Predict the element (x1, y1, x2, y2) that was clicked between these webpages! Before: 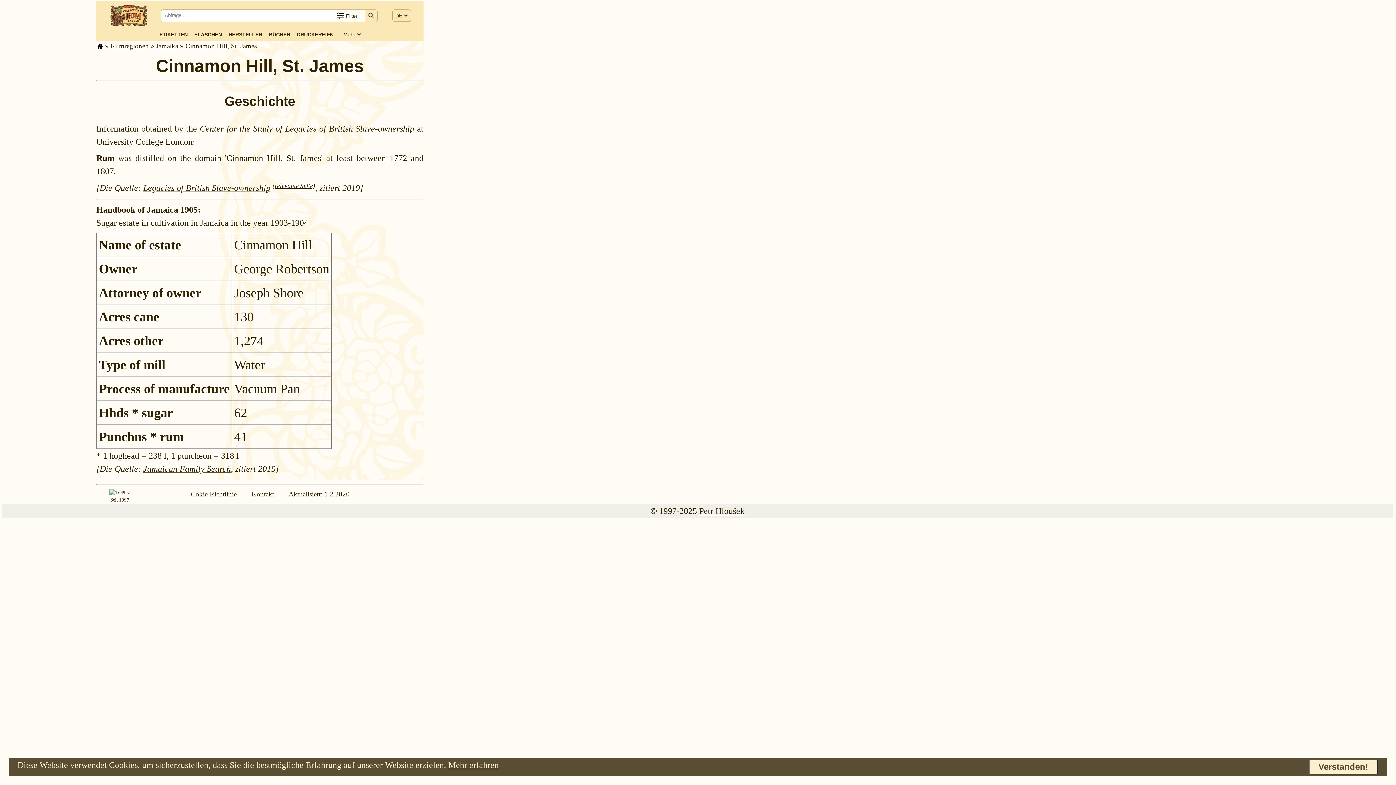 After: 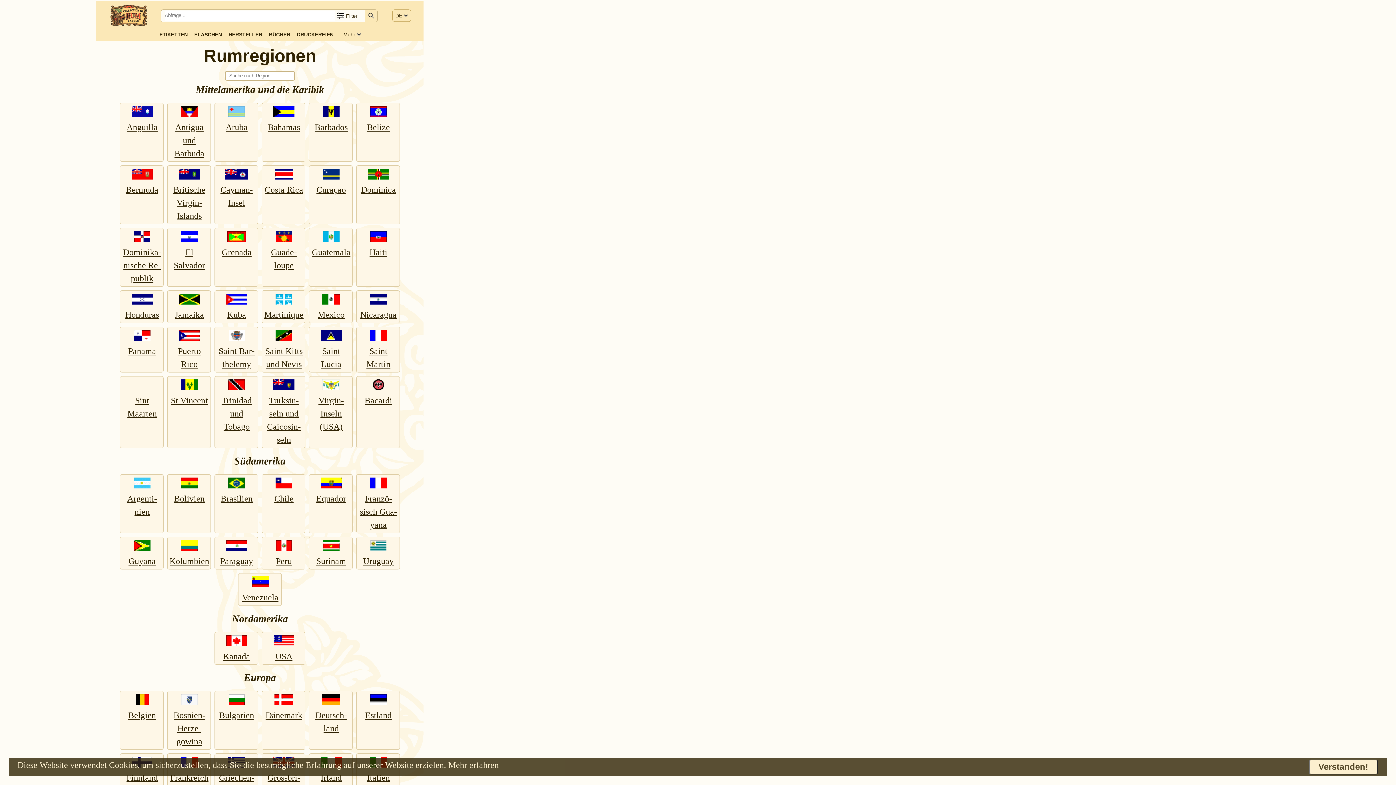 Action: bbox: (110, 42, 148, 49) label: Rum­re­gi­o­nen